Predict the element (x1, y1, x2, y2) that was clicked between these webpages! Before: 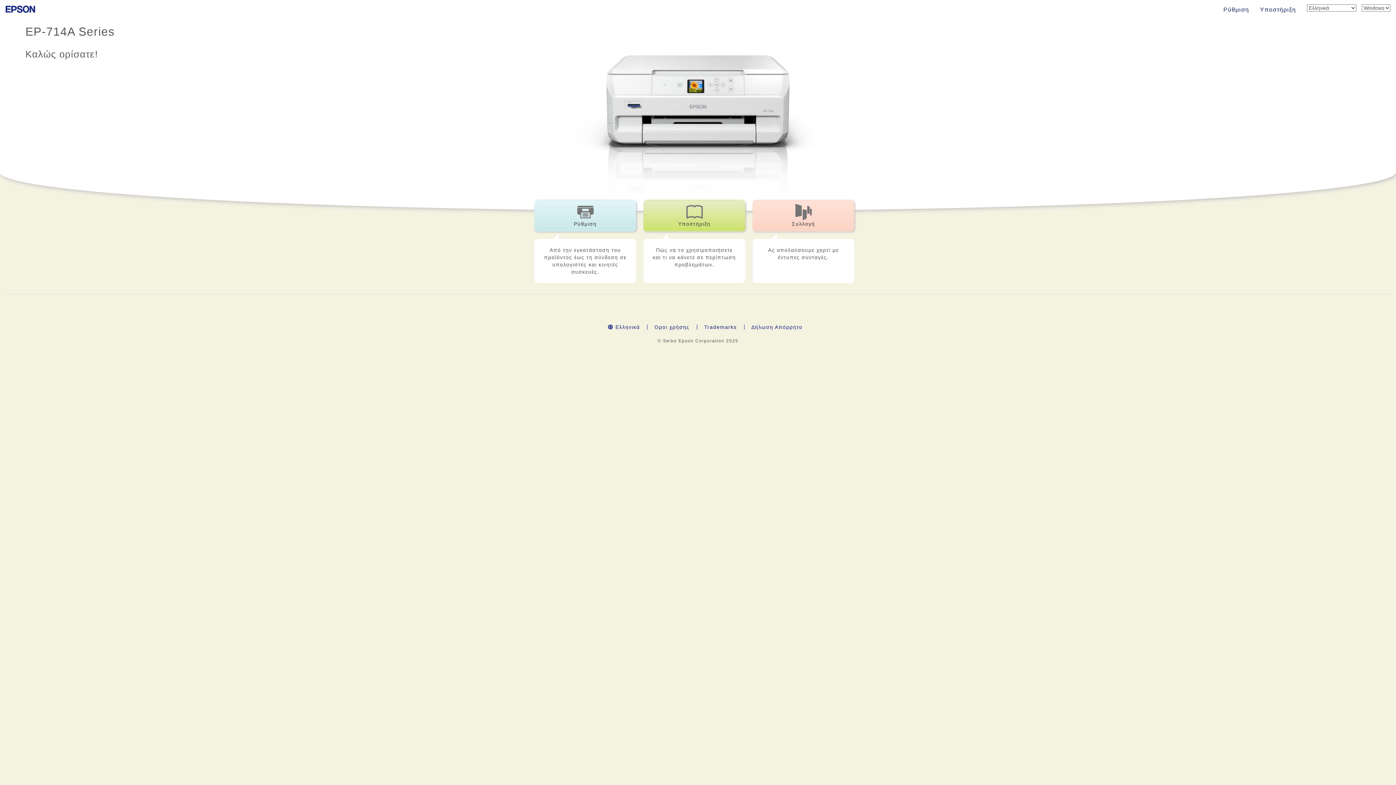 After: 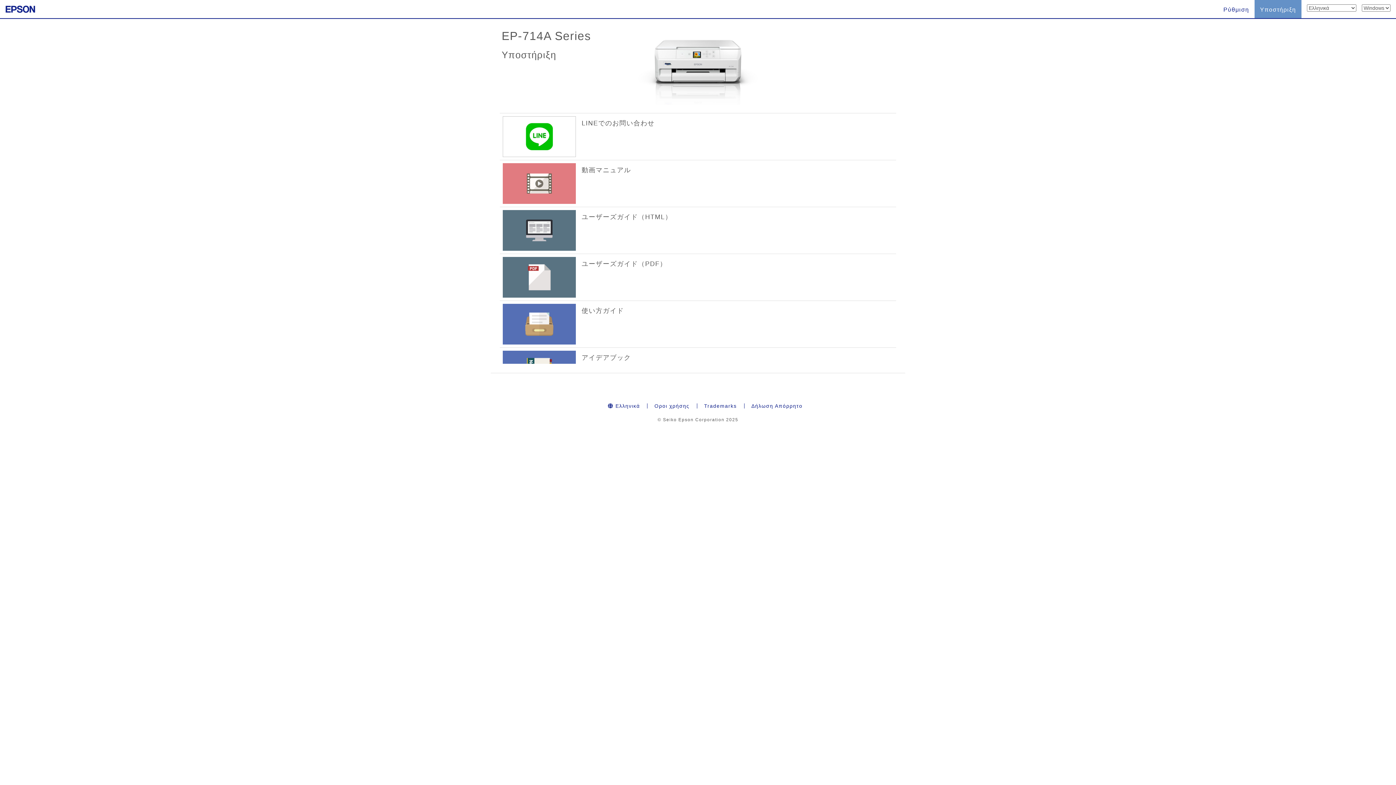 Action: bbox: (1254, 0, 1301, 18) label: Υποστήριξη